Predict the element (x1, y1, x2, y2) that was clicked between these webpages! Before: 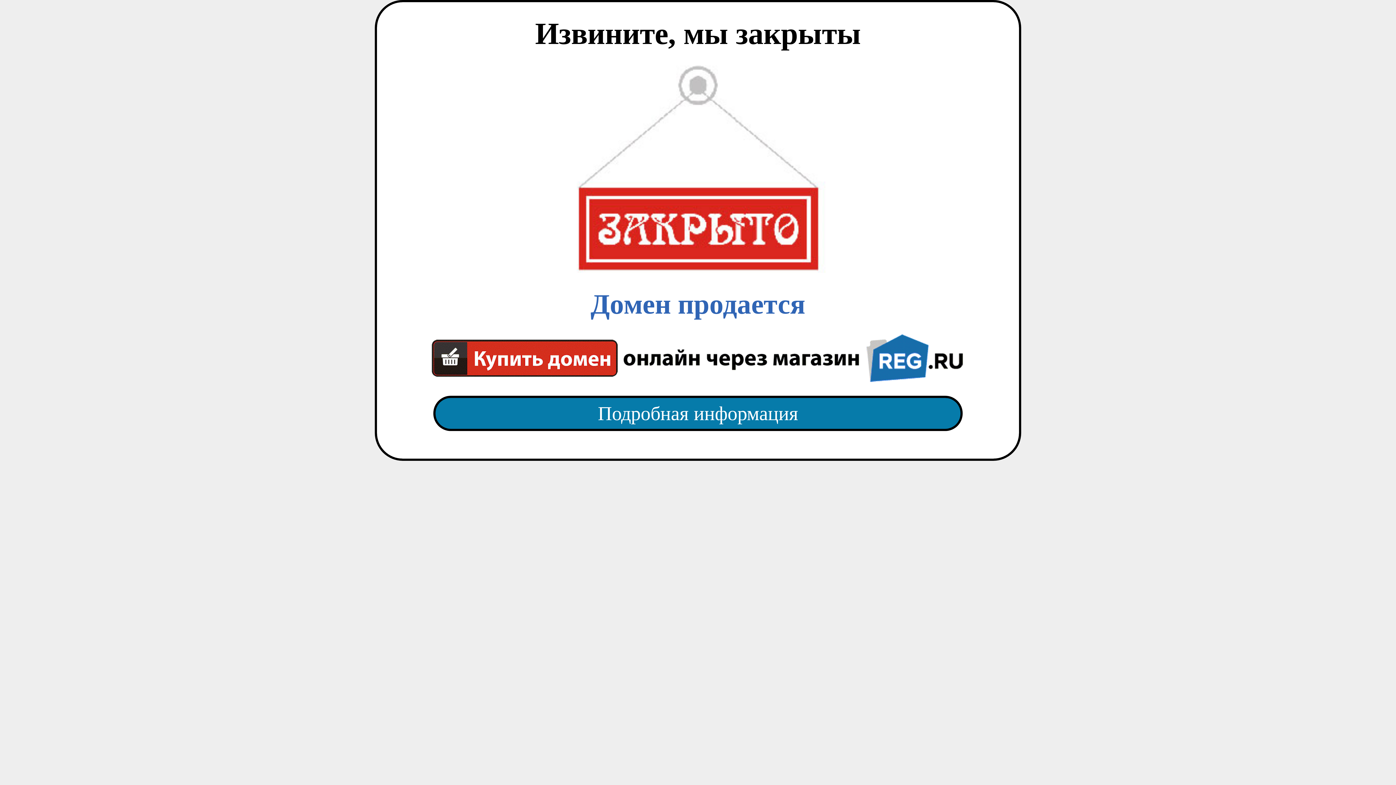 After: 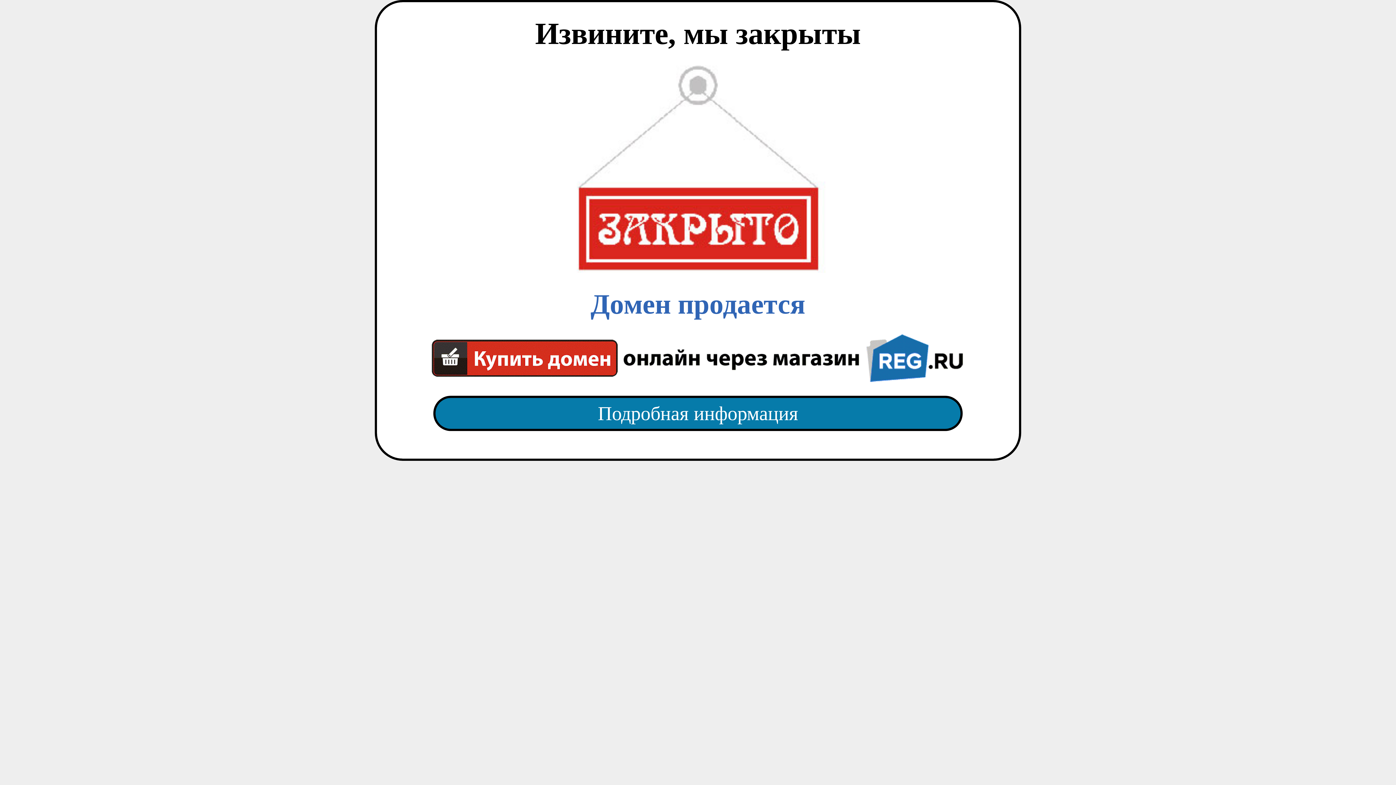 Action: bbox: (418, 382, 977, 445) label: Подробная информация